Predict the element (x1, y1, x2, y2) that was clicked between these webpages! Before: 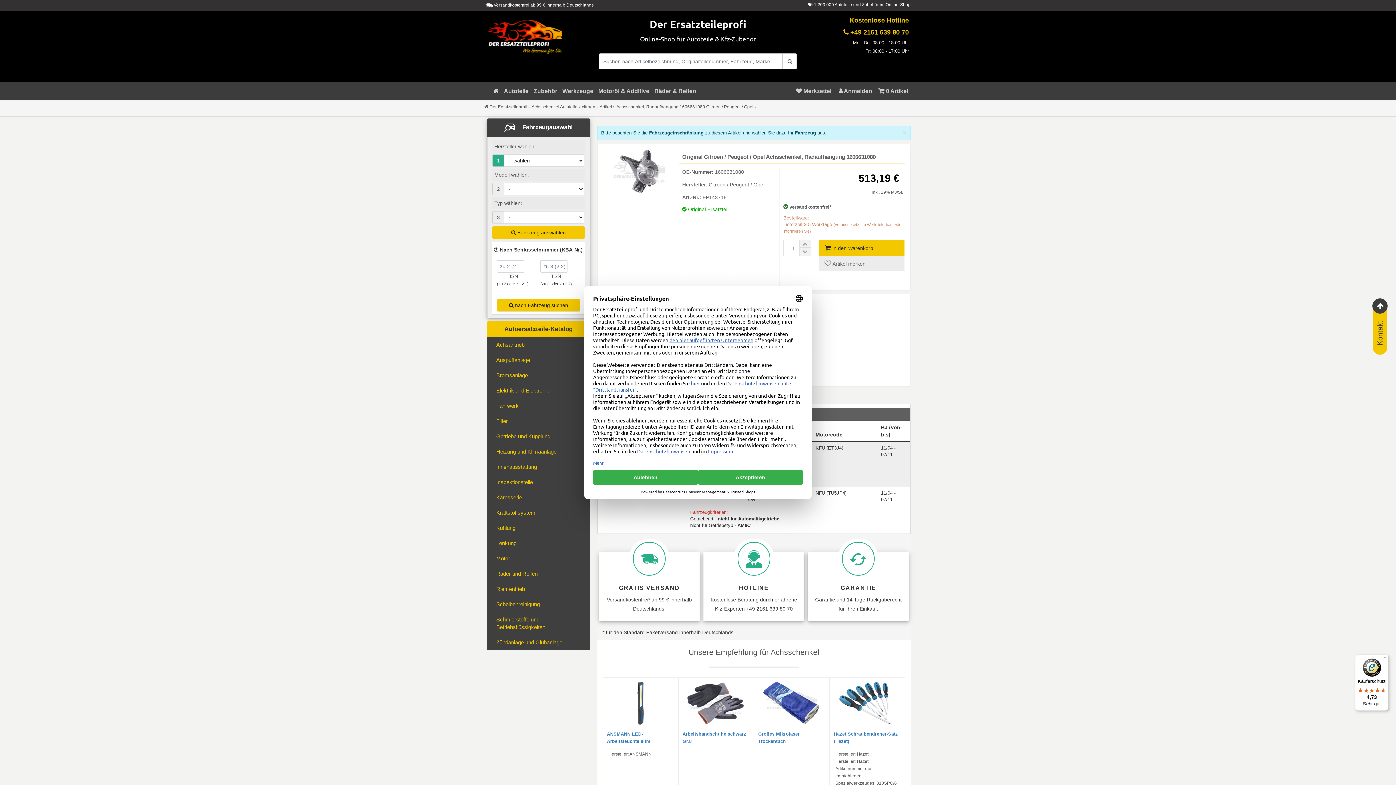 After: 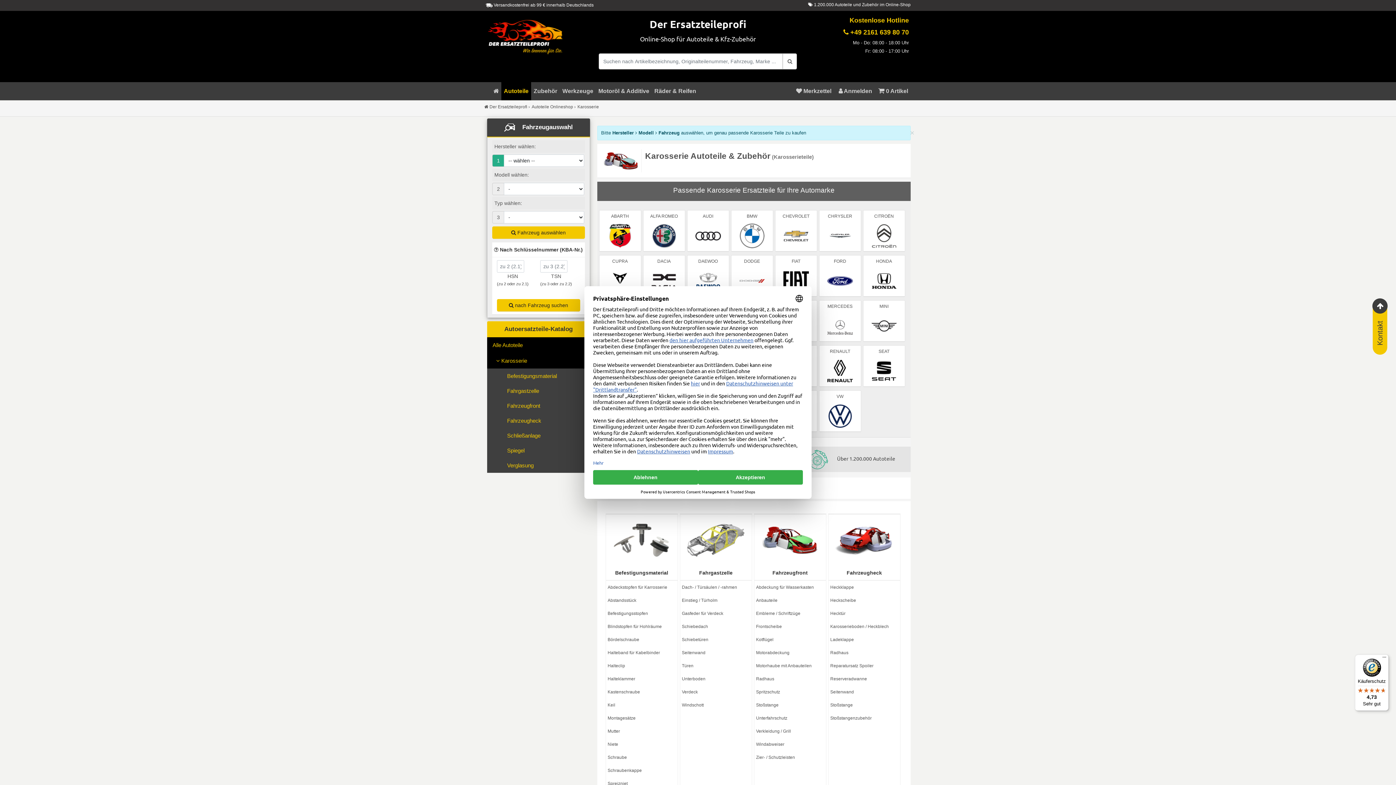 Action: label: Karosserie bbox: (489, 492, 590, 503)